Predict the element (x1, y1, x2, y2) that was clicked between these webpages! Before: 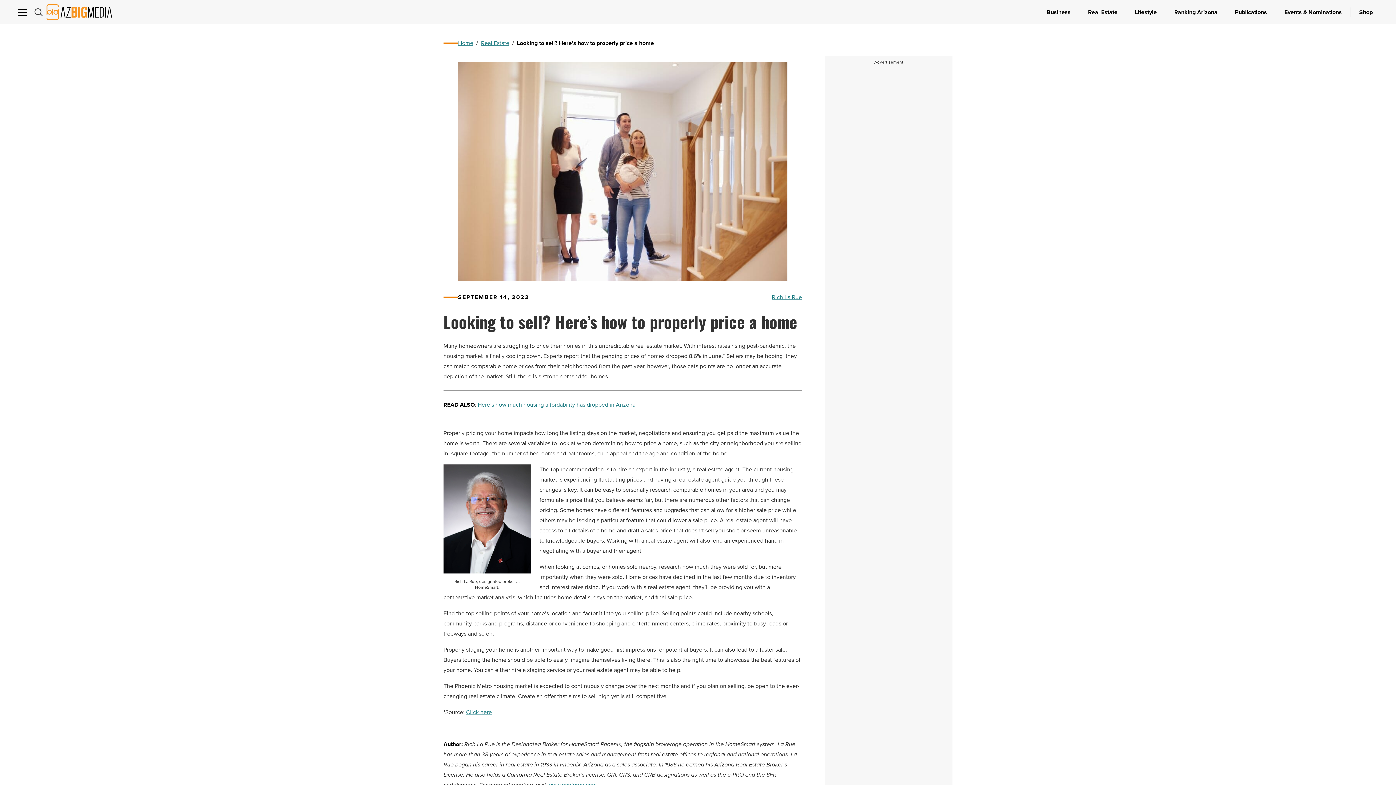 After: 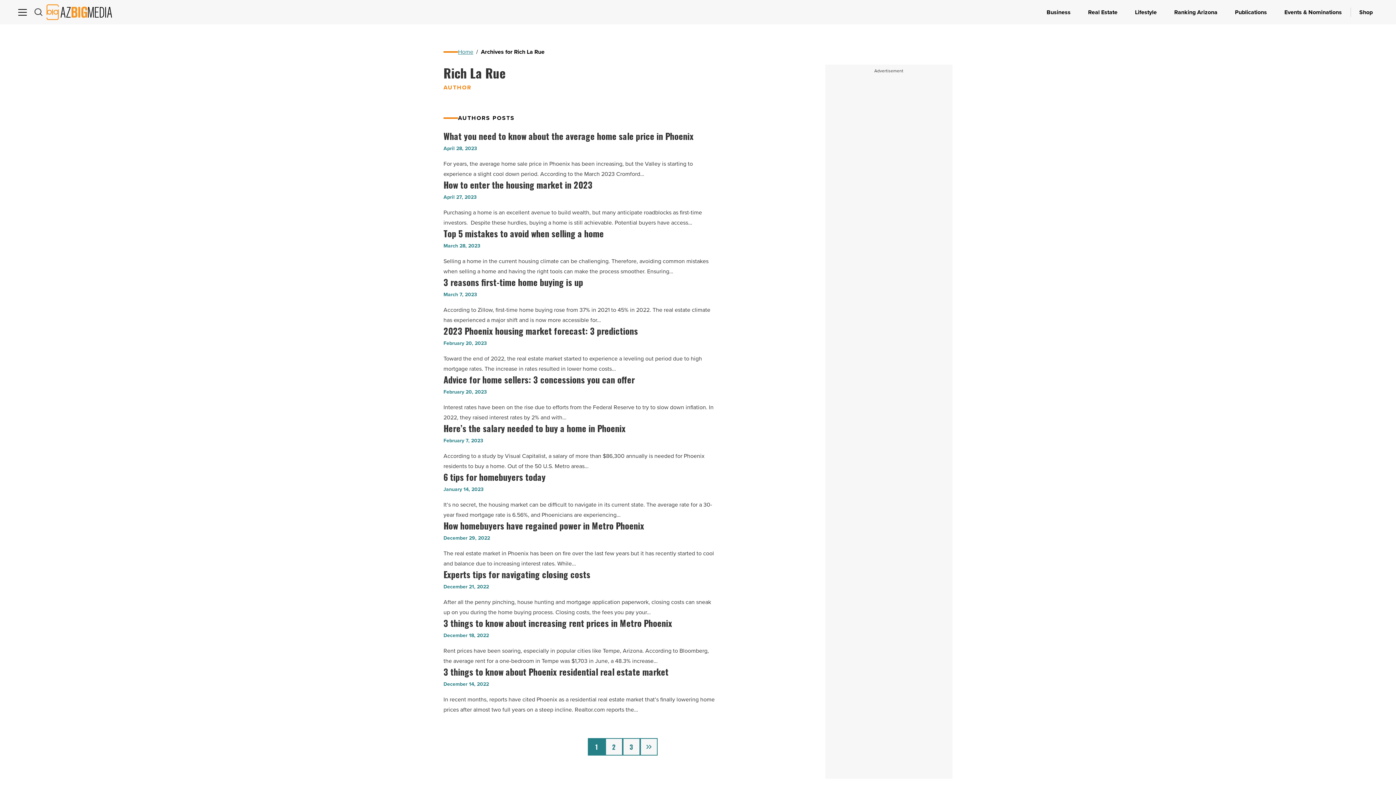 Action: bbox: (772, 357, 802, 367) label: Rich La Rue